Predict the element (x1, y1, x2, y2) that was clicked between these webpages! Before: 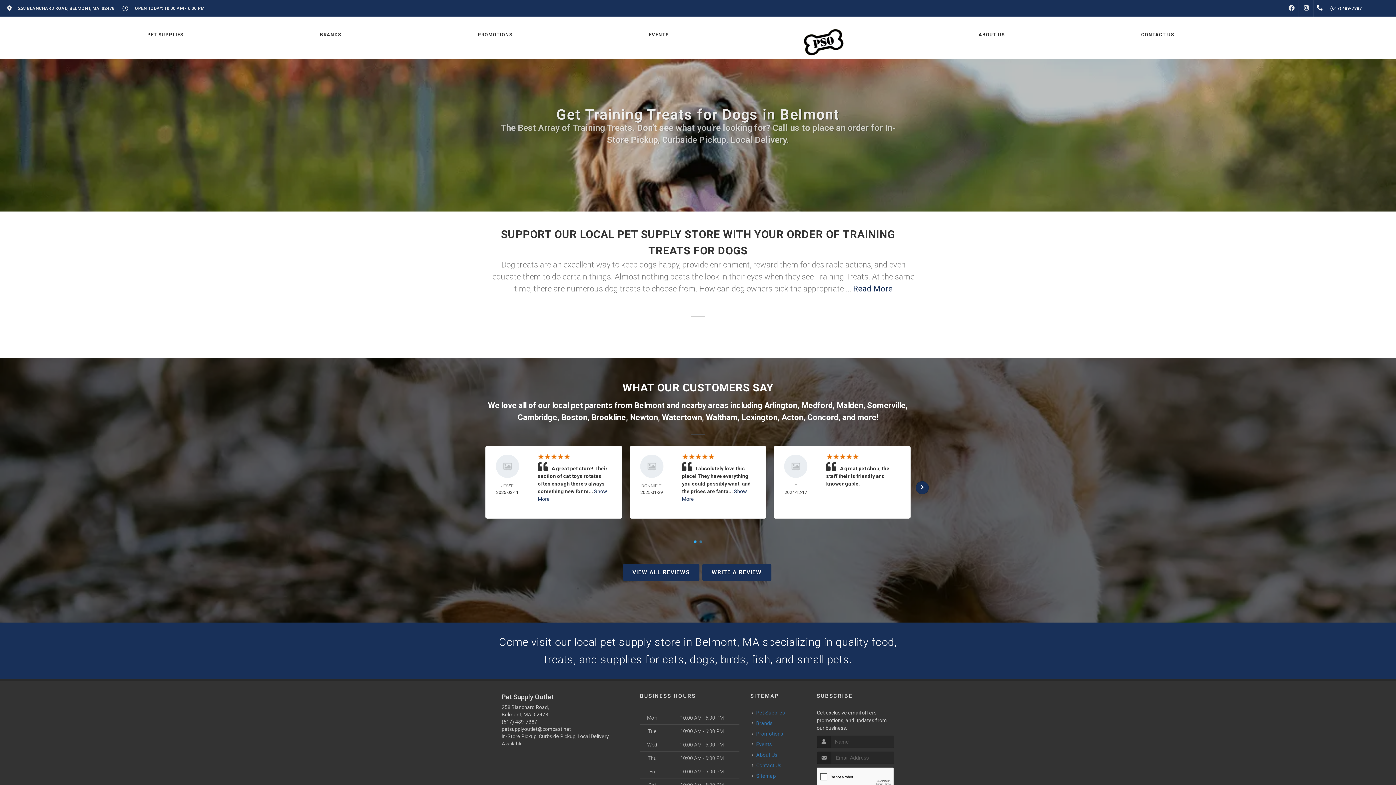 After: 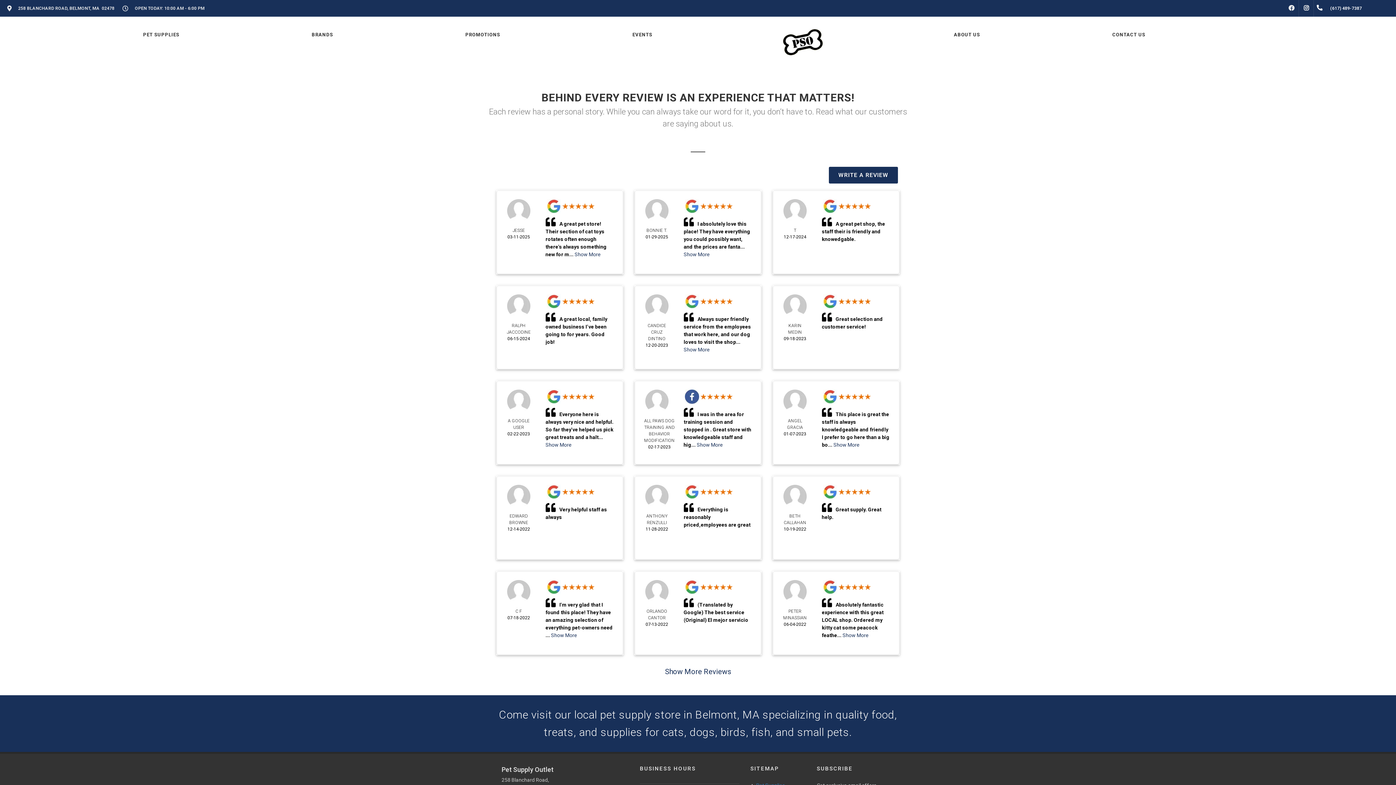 Action: label: VIEW ALL REVIEWS bbox: (623, 564, 699, 581)